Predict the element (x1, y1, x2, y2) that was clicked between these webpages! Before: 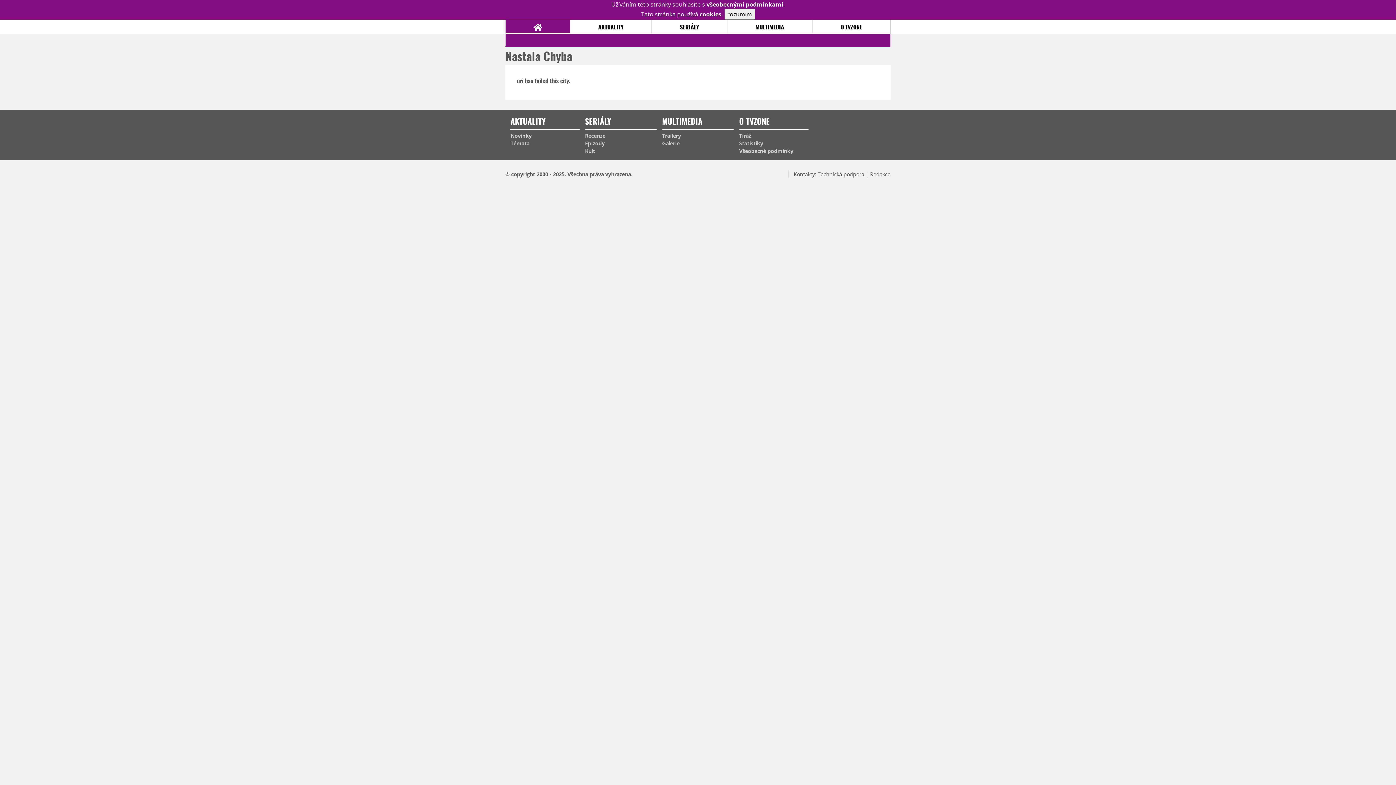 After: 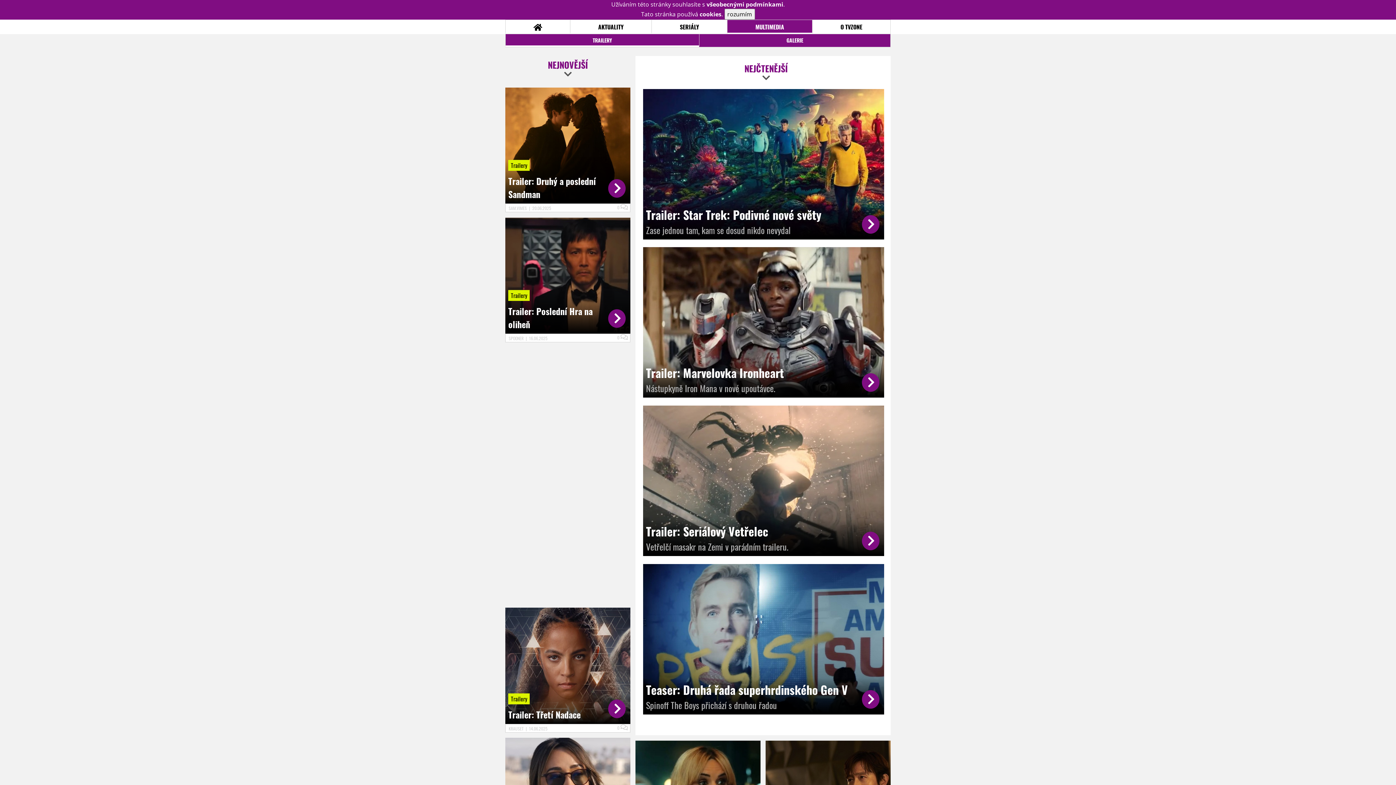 Action: bbox: (662, 132, 734, 139) label: Trailery